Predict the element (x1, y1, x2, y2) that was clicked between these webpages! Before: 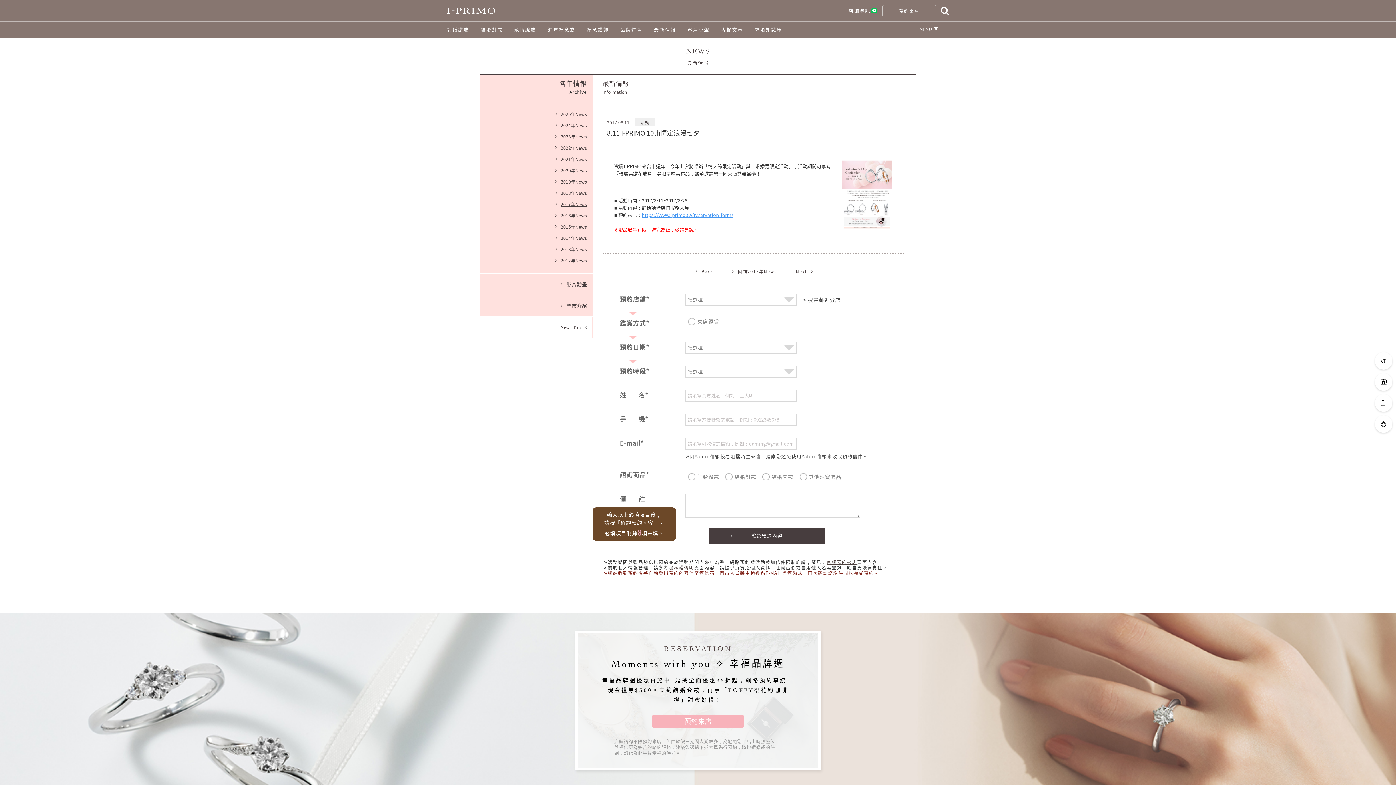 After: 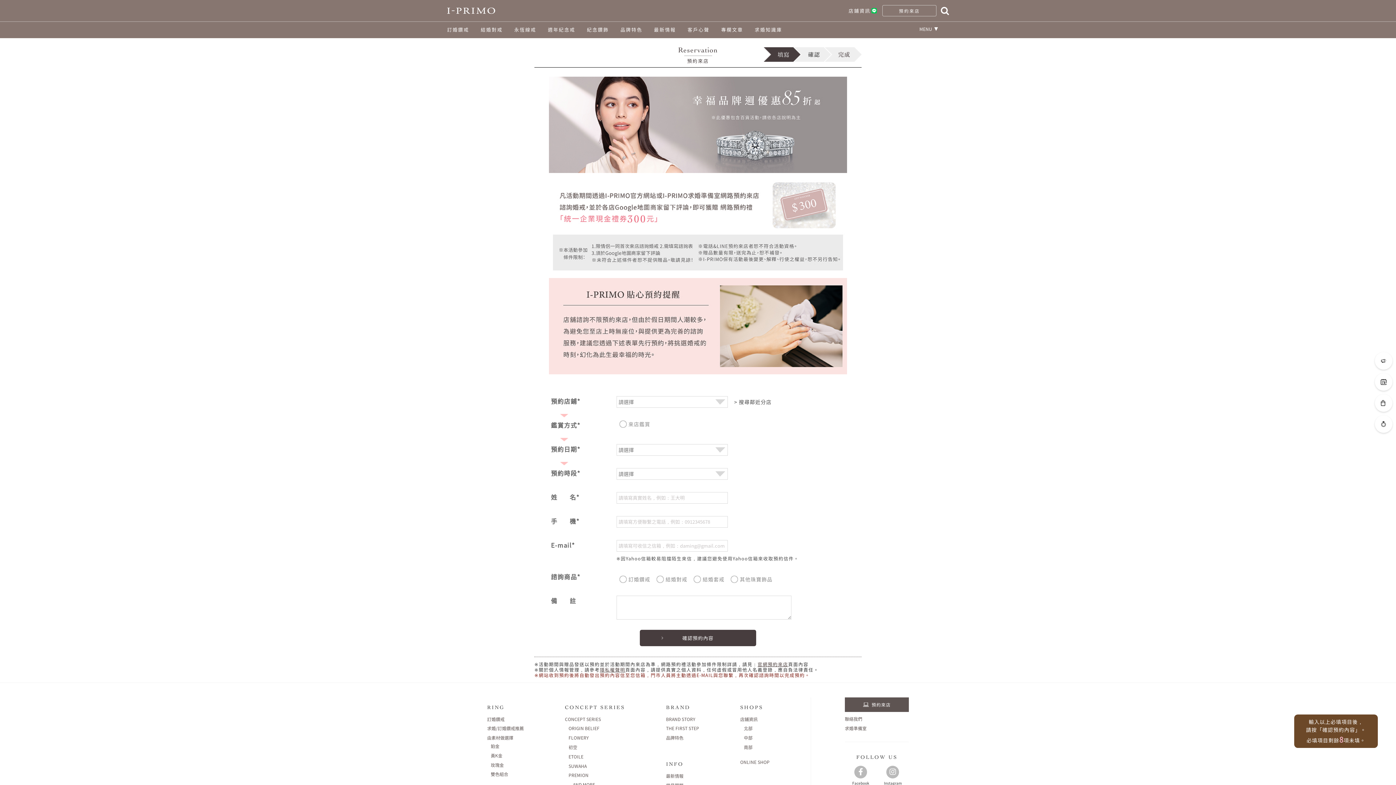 Action: bbox: (882, 5, 936, 16) label: 預約來店